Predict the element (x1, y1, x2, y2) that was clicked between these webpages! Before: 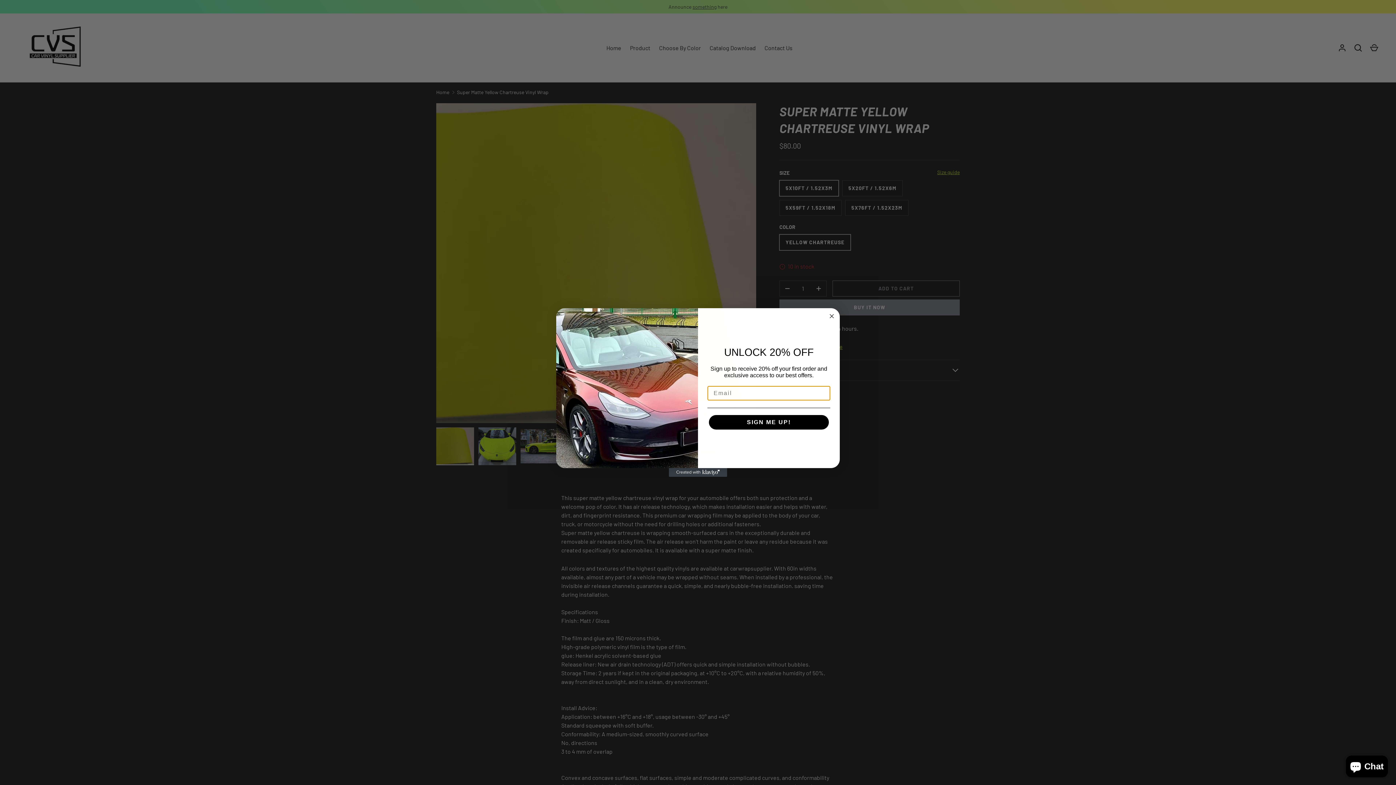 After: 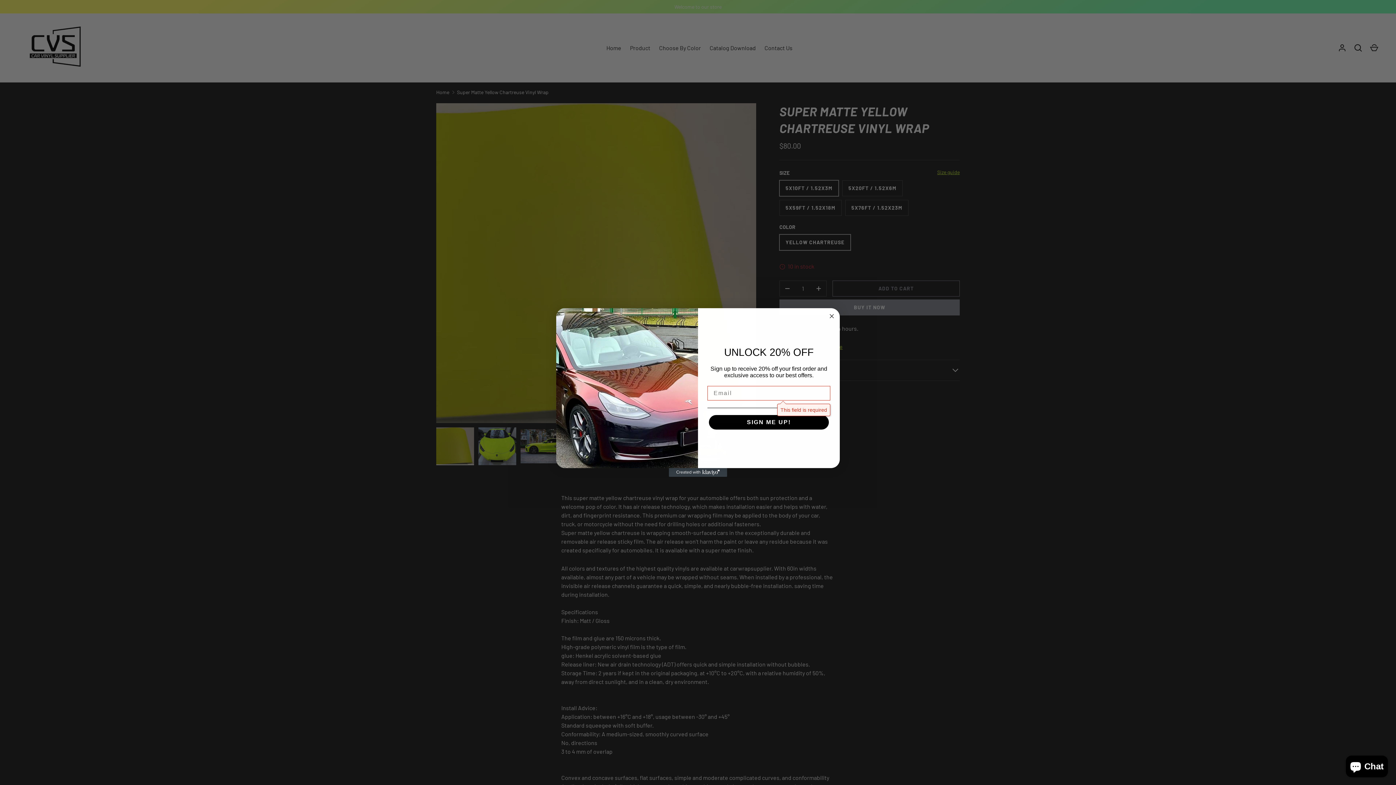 Action: bbox: (709, 415, 829, 429) label: SIGN ME UP!